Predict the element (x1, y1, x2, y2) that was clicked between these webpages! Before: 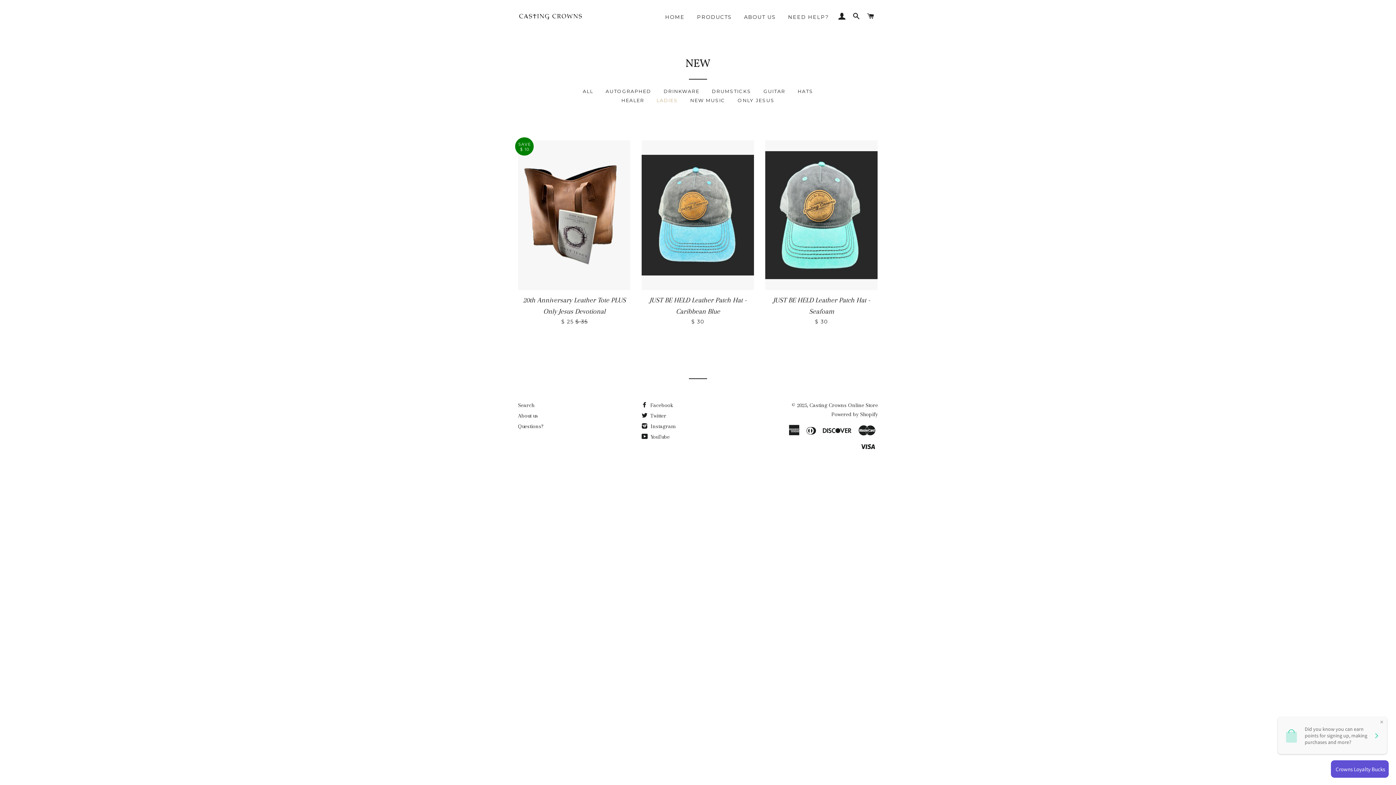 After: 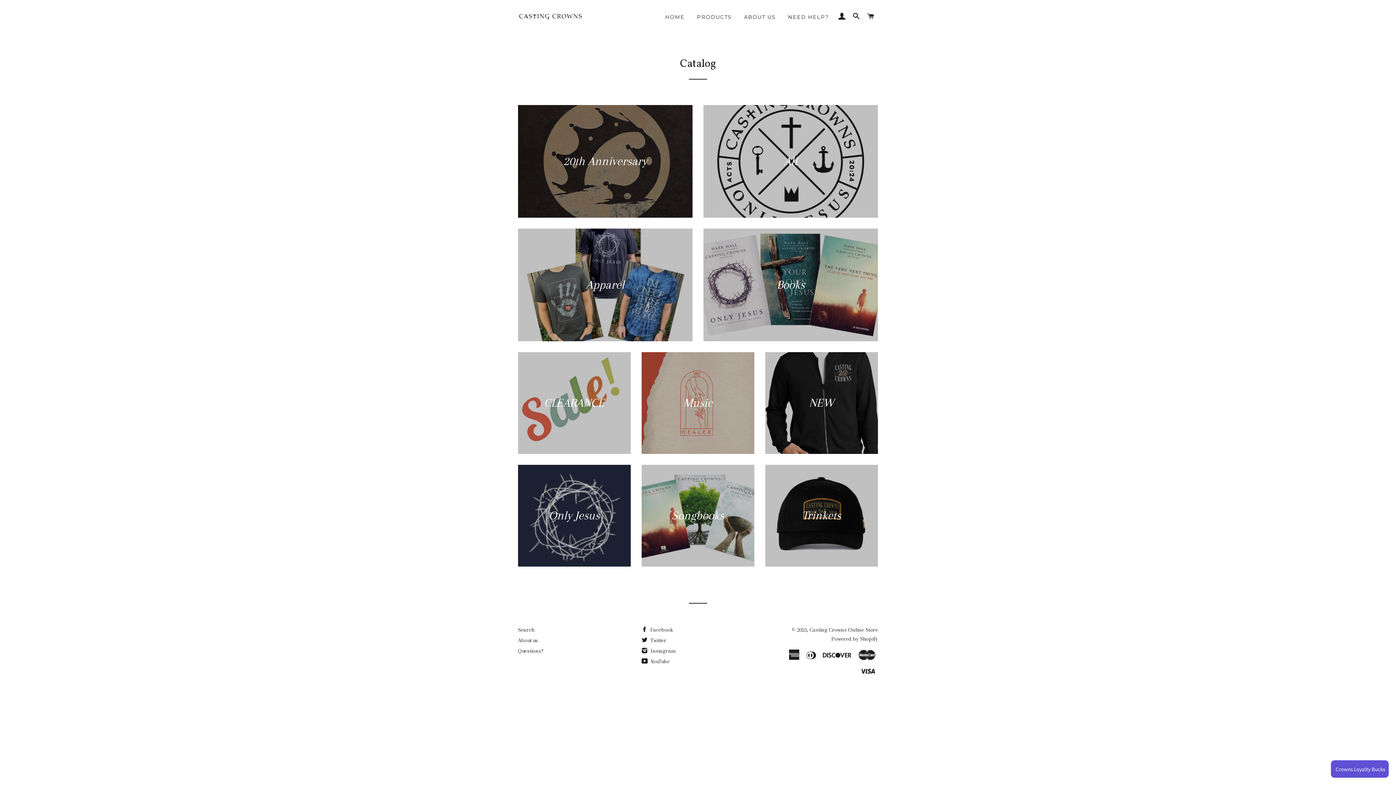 Action: bbox: (691, 8, 737, 26) label: PRODUCTS